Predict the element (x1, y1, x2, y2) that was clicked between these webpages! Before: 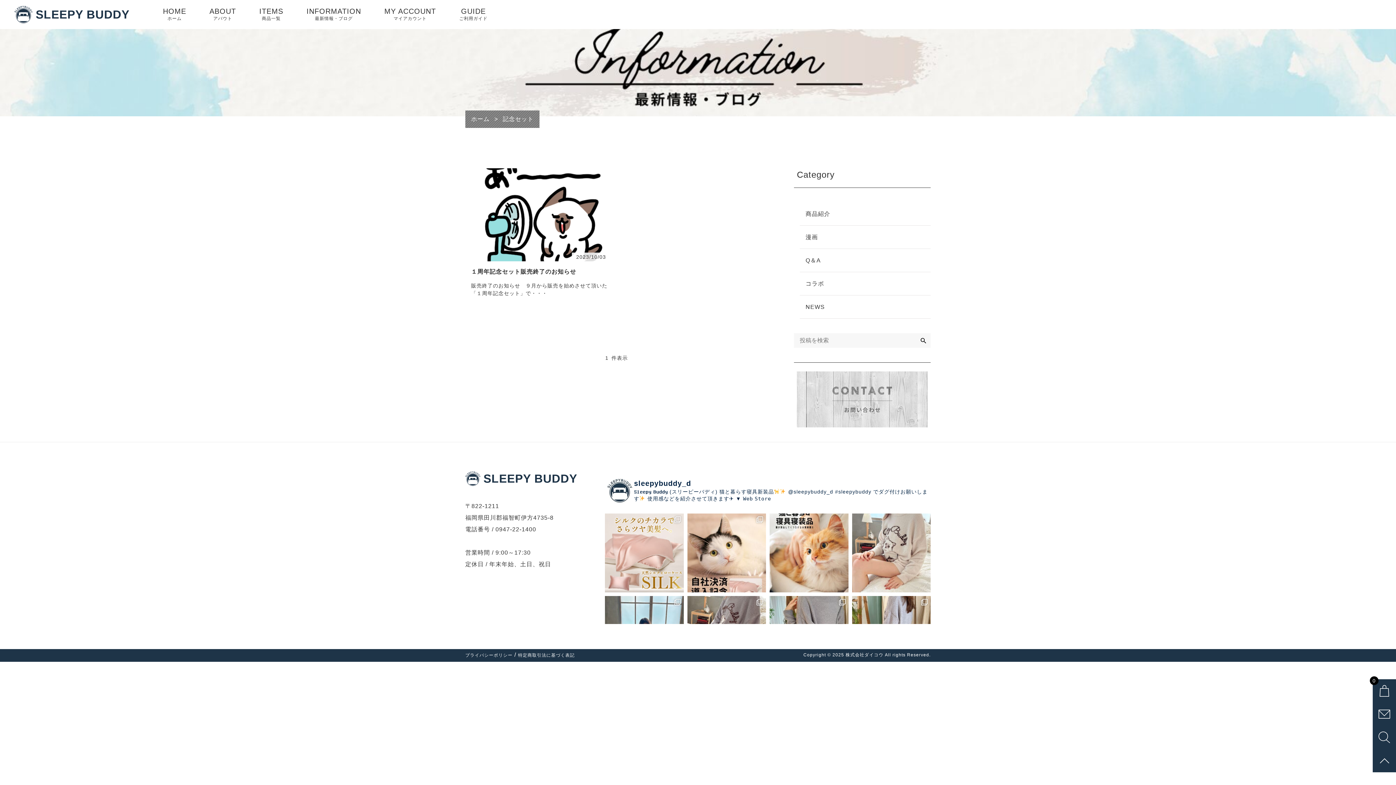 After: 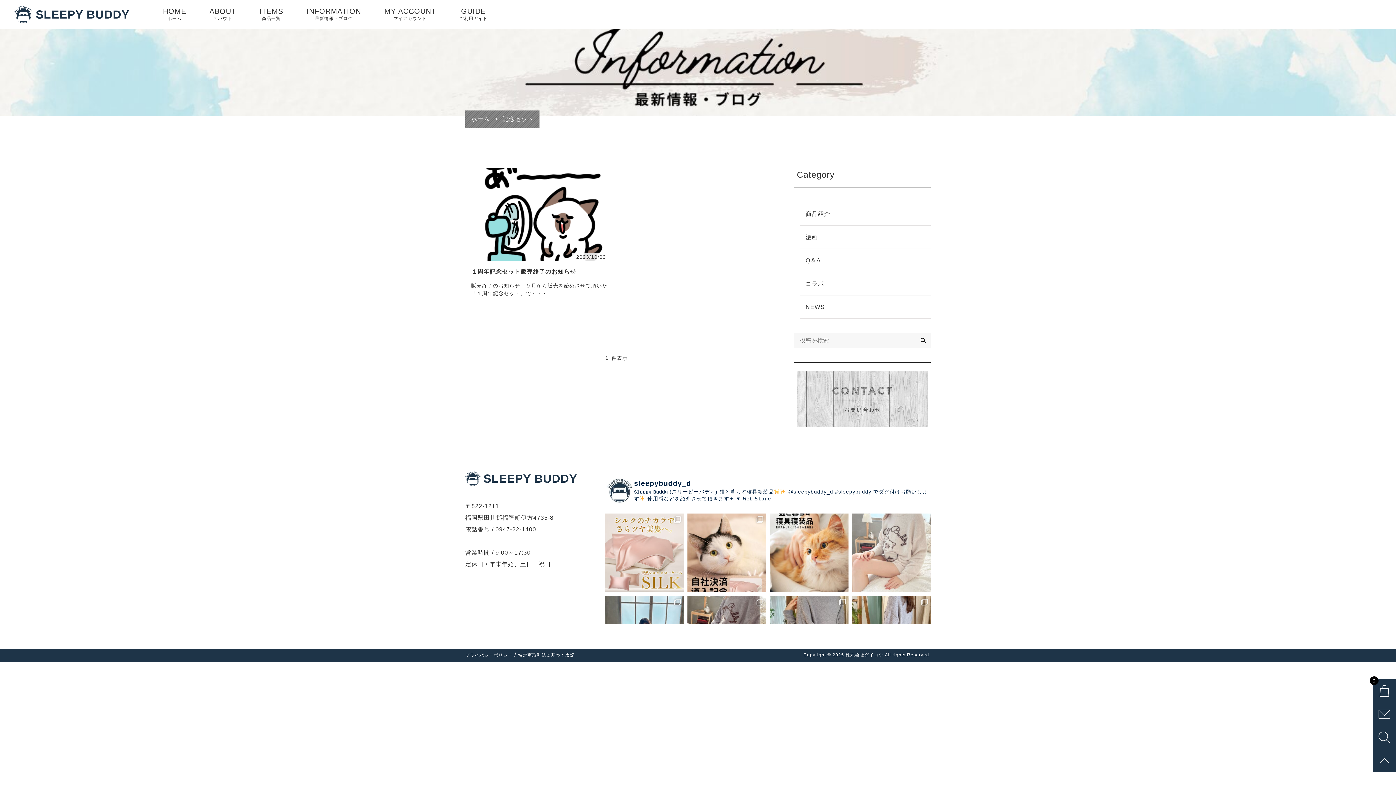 Action: bbox: (852, 513, 930, 592)